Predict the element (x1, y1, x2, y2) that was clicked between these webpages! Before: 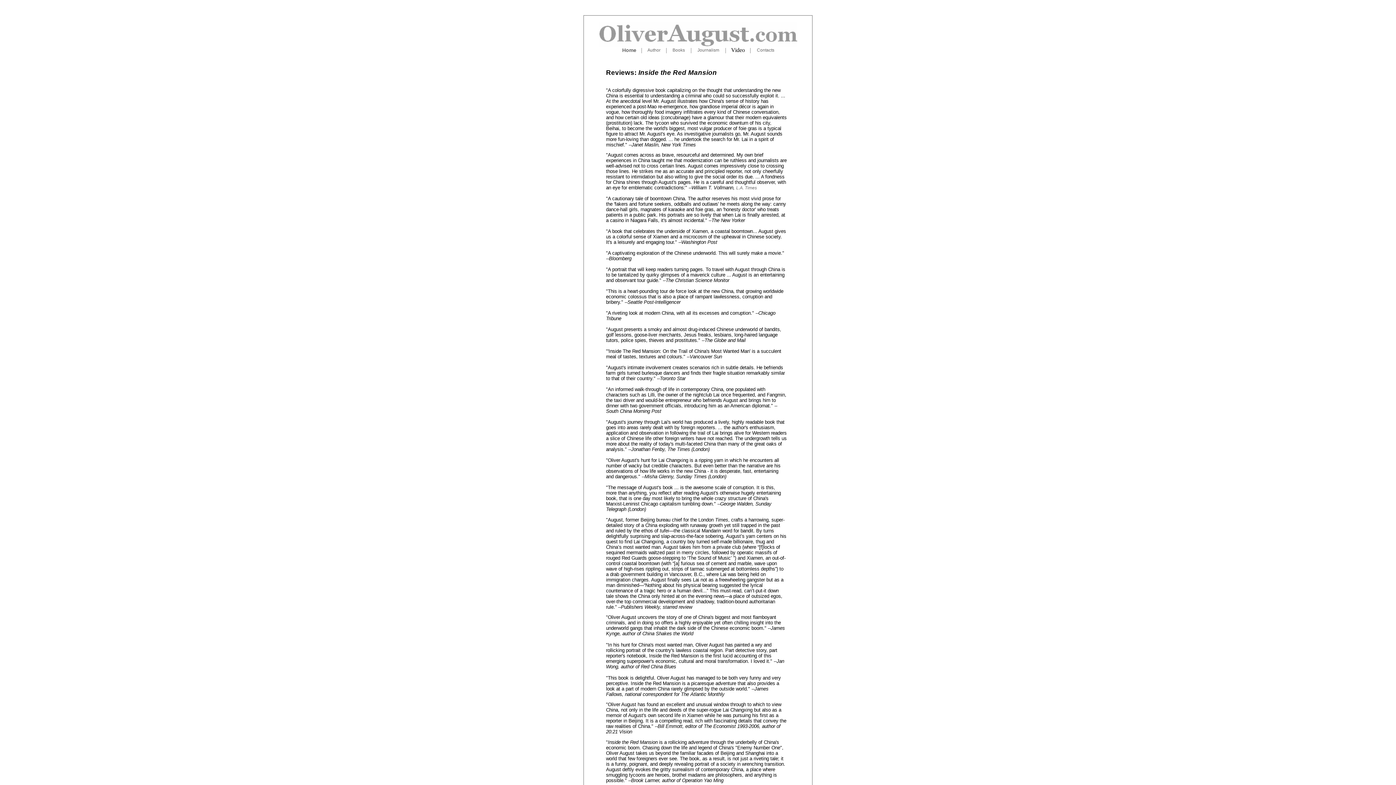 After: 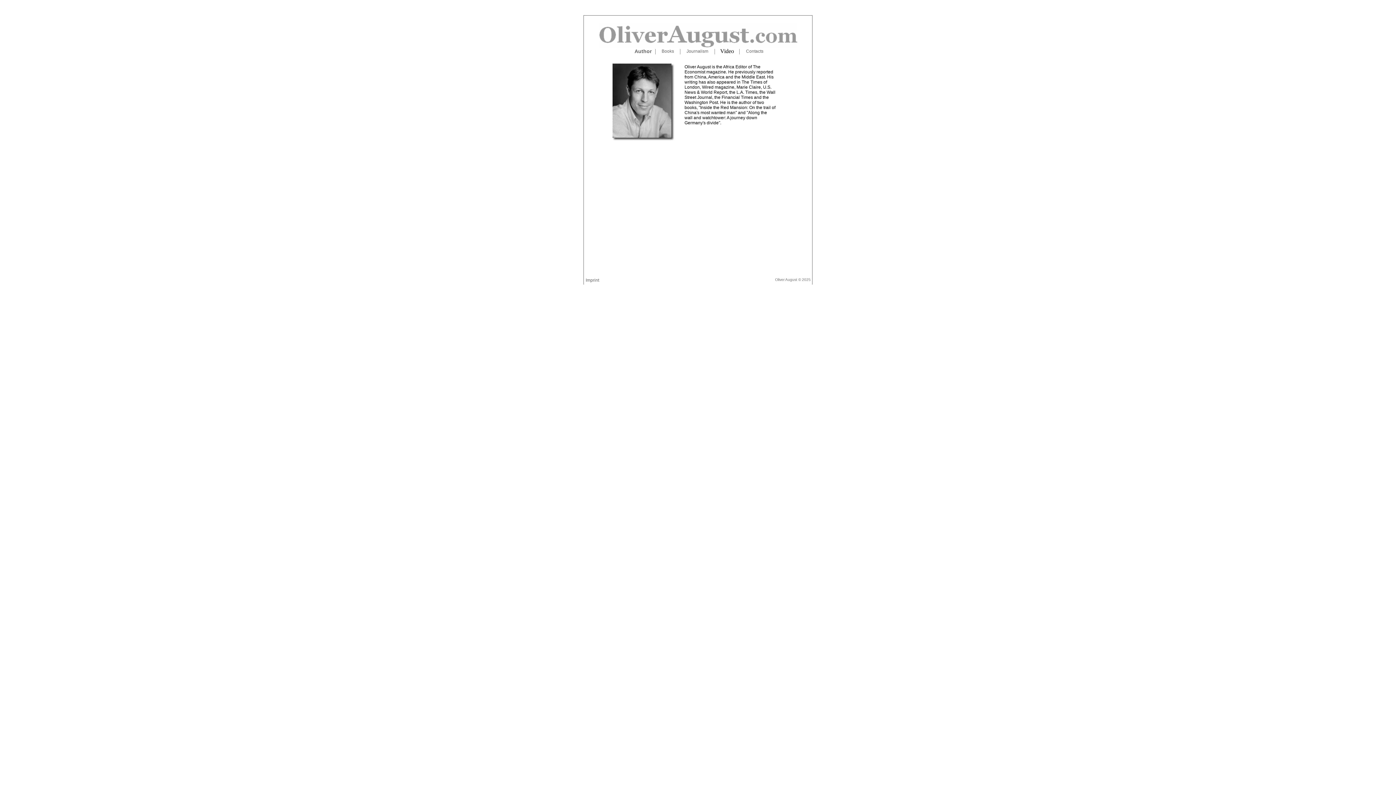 Action: label: Home bbox: (622, 48, 636, 53)